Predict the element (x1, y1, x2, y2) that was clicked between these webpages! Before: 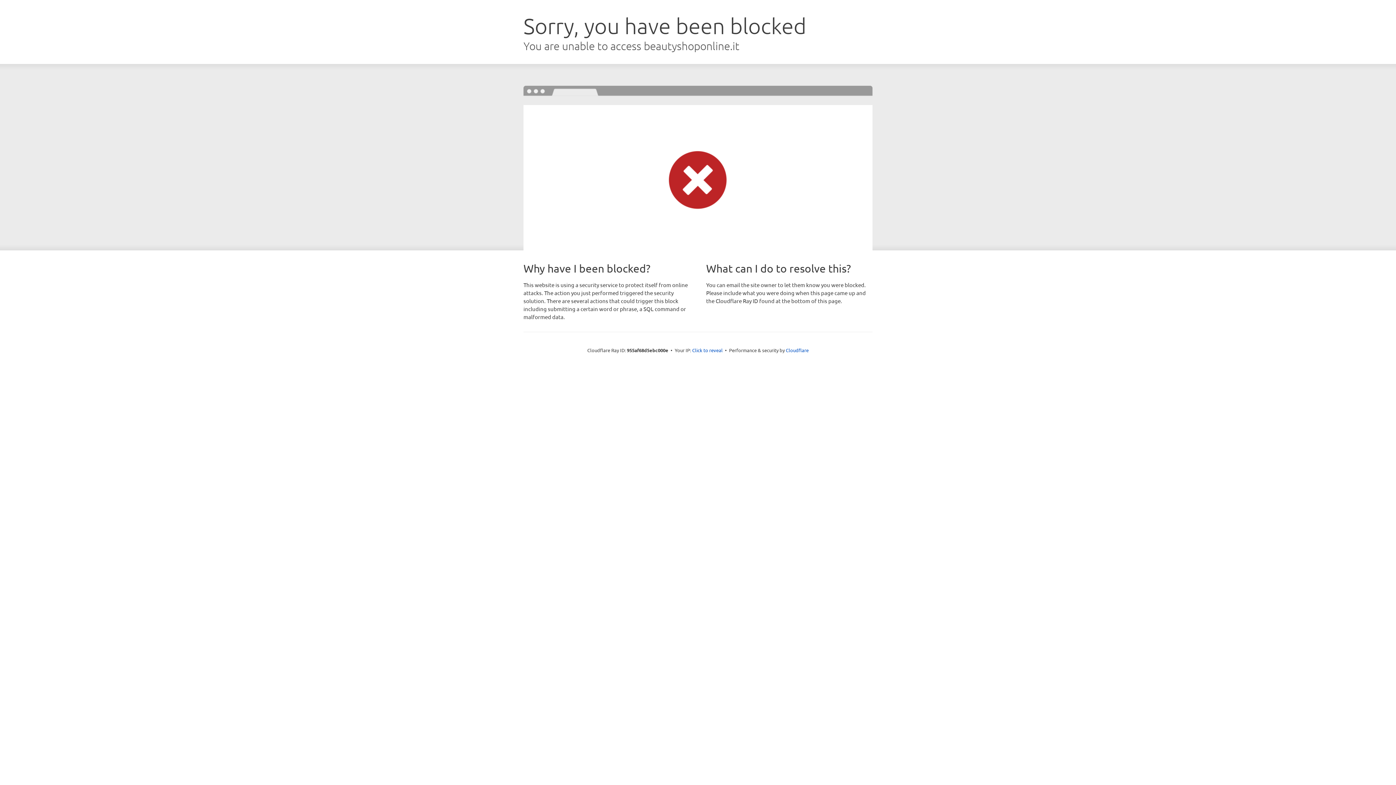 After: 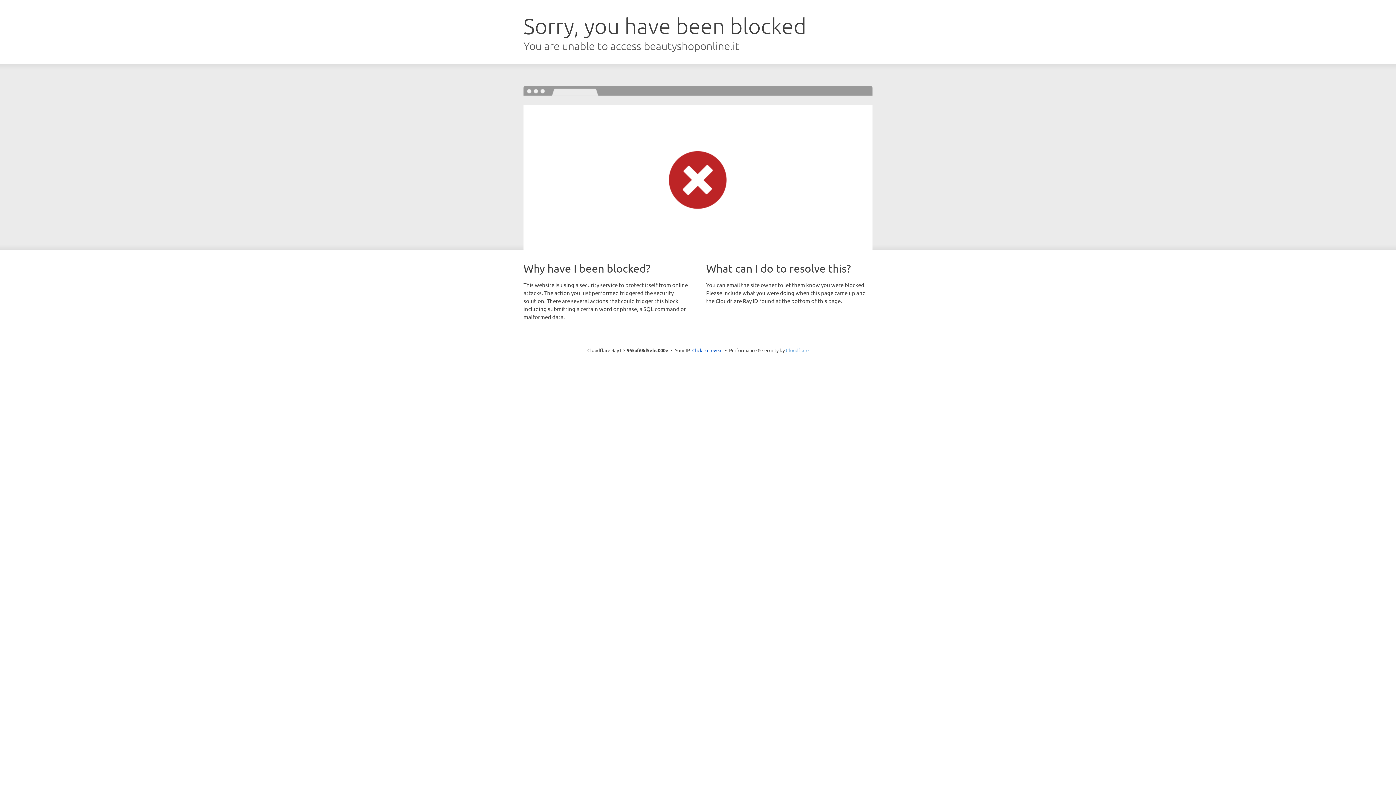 Action: bbox: (786, 347, 808, 353) label: Cloudflare